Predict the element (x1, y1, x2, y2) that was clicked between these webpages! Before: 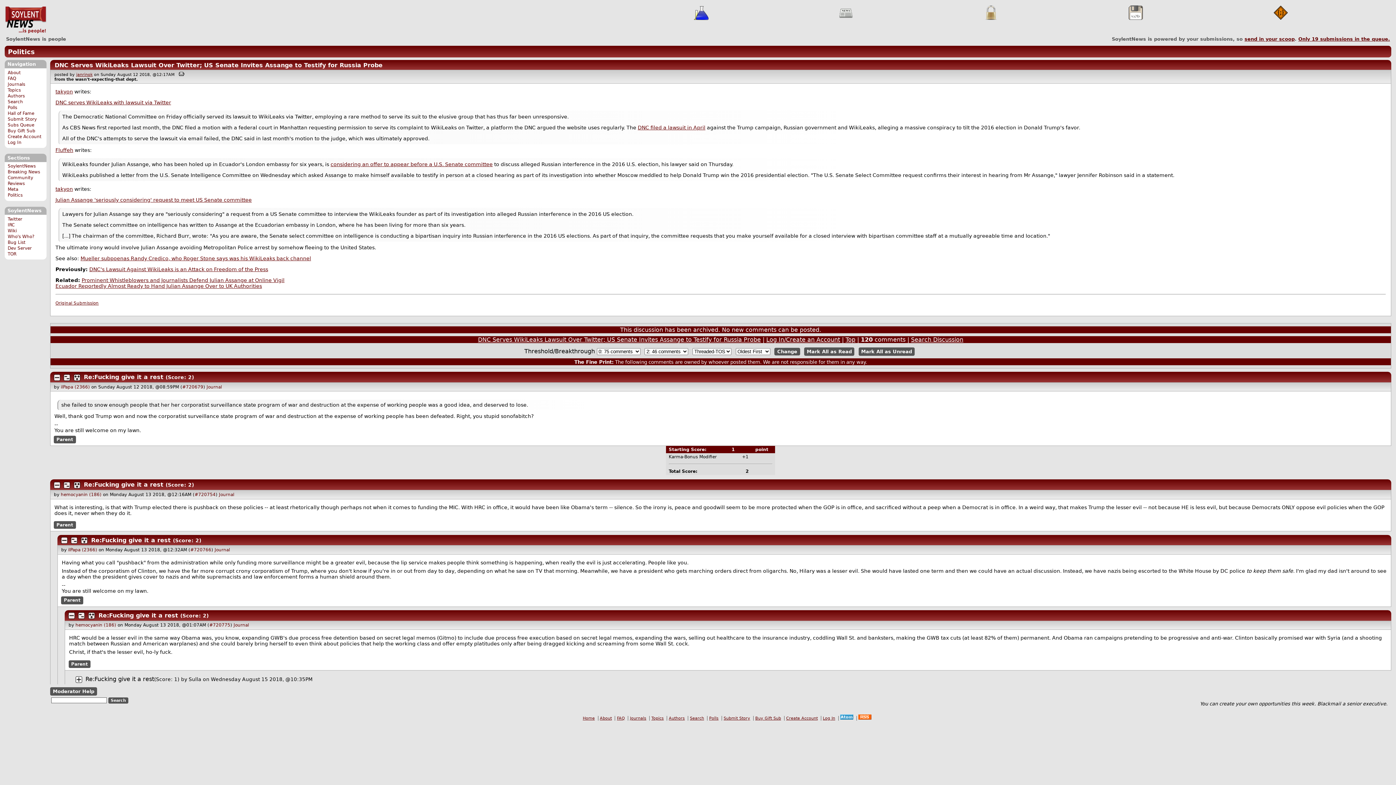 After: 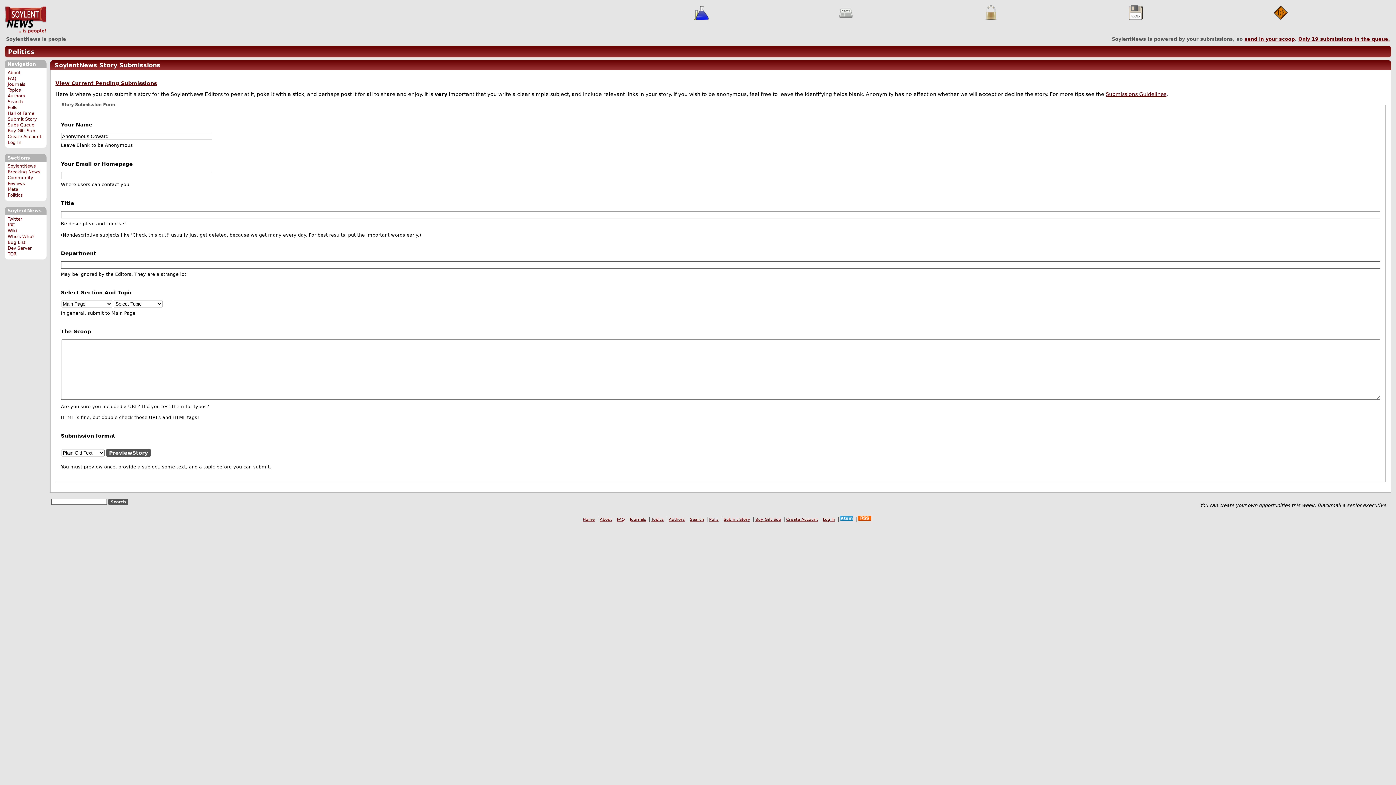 Action: label: send in your scoop bbox: (1244, 36, 1295, 41)